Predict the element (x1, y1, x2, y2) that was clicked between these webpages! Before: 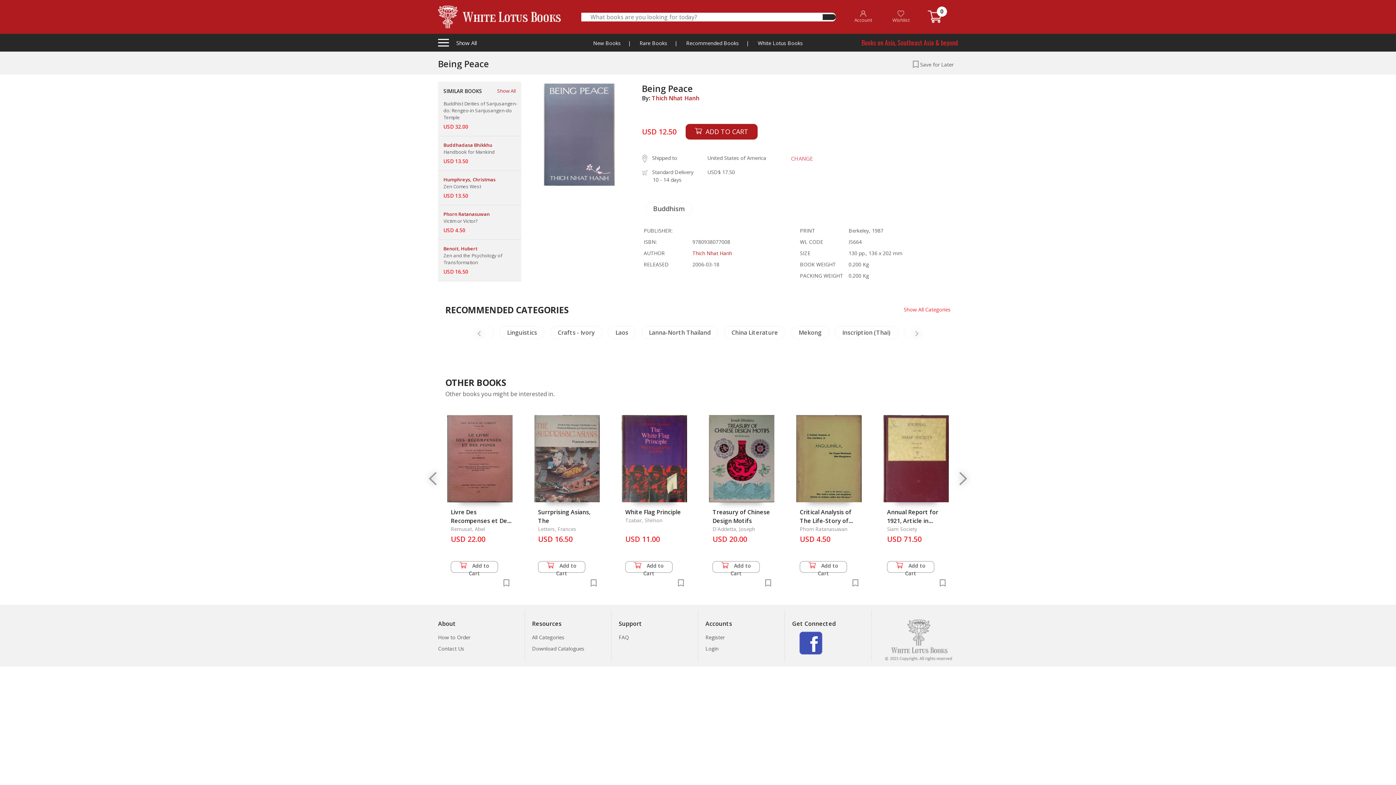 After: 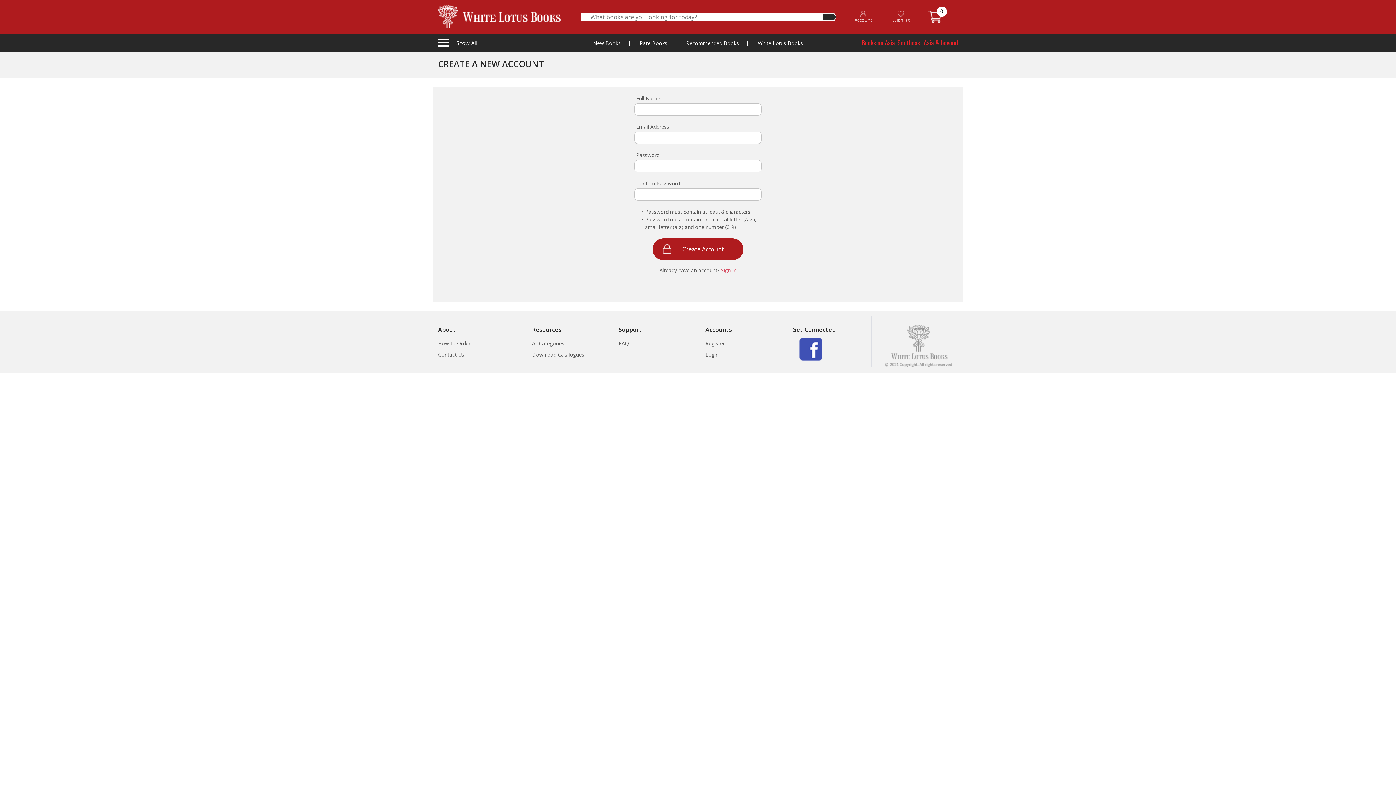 Action: label: Register bbox: (705, 632, 724, 643)